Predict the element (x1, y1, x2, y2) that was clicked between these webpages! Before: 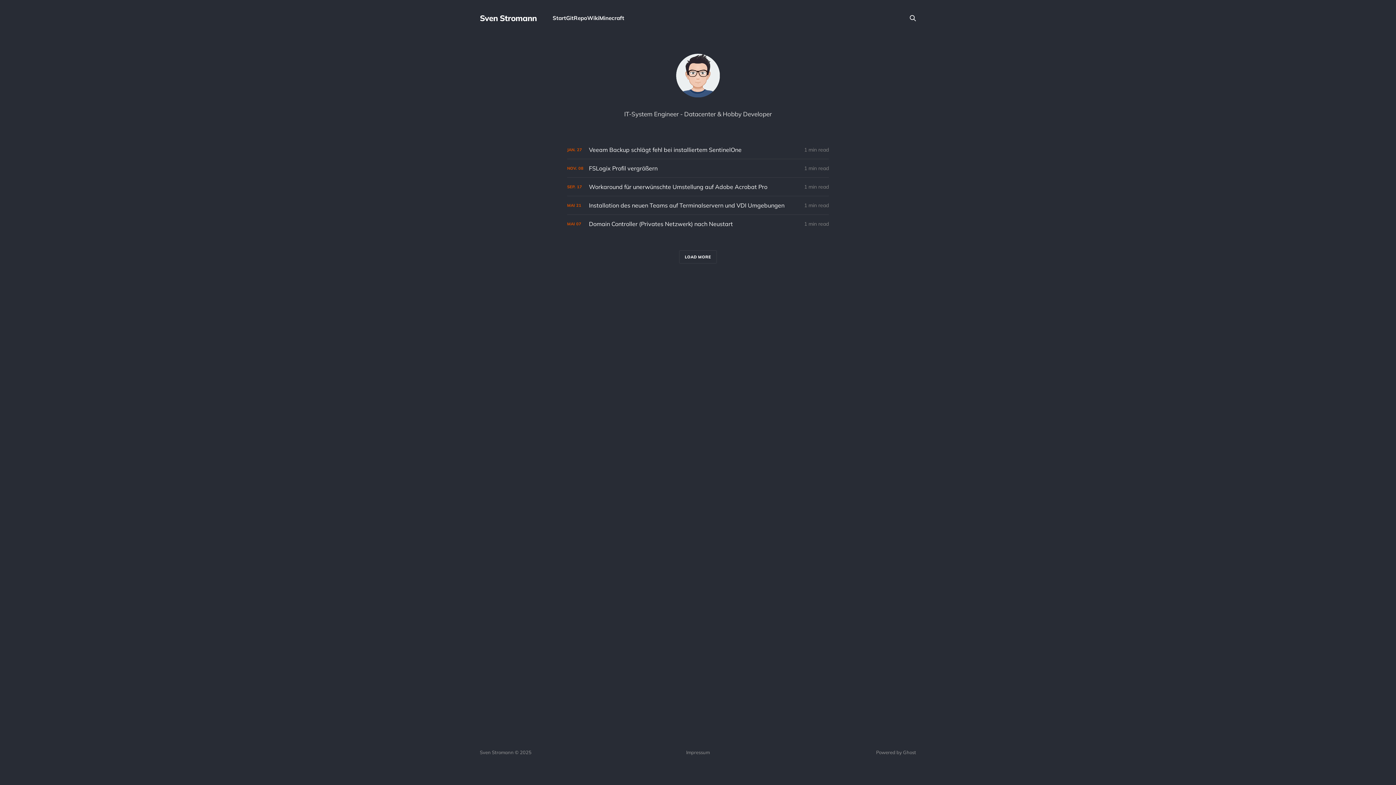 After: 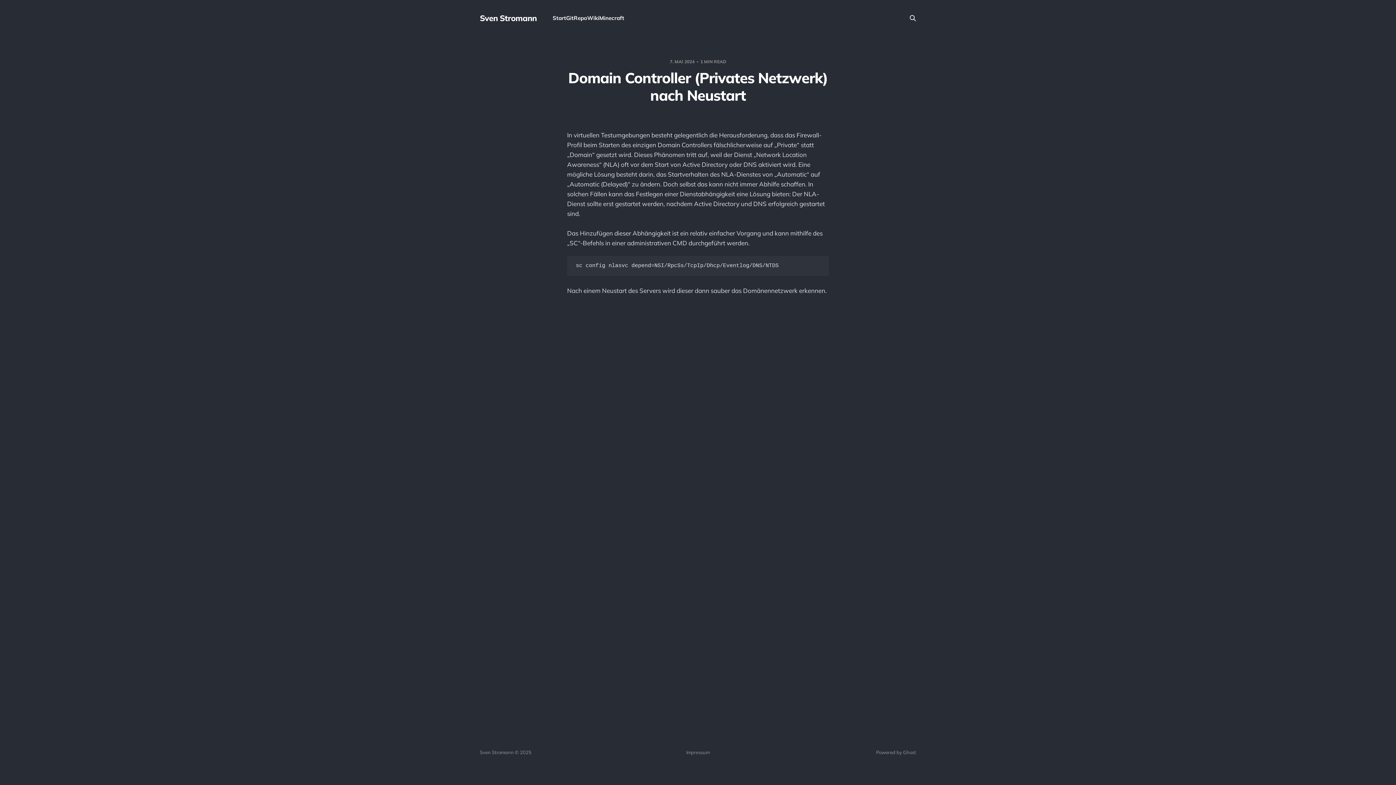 Action: bbox: (567, 214, 829, 233) label: Domain Controller (Privates Netzwerk) nach Neustart